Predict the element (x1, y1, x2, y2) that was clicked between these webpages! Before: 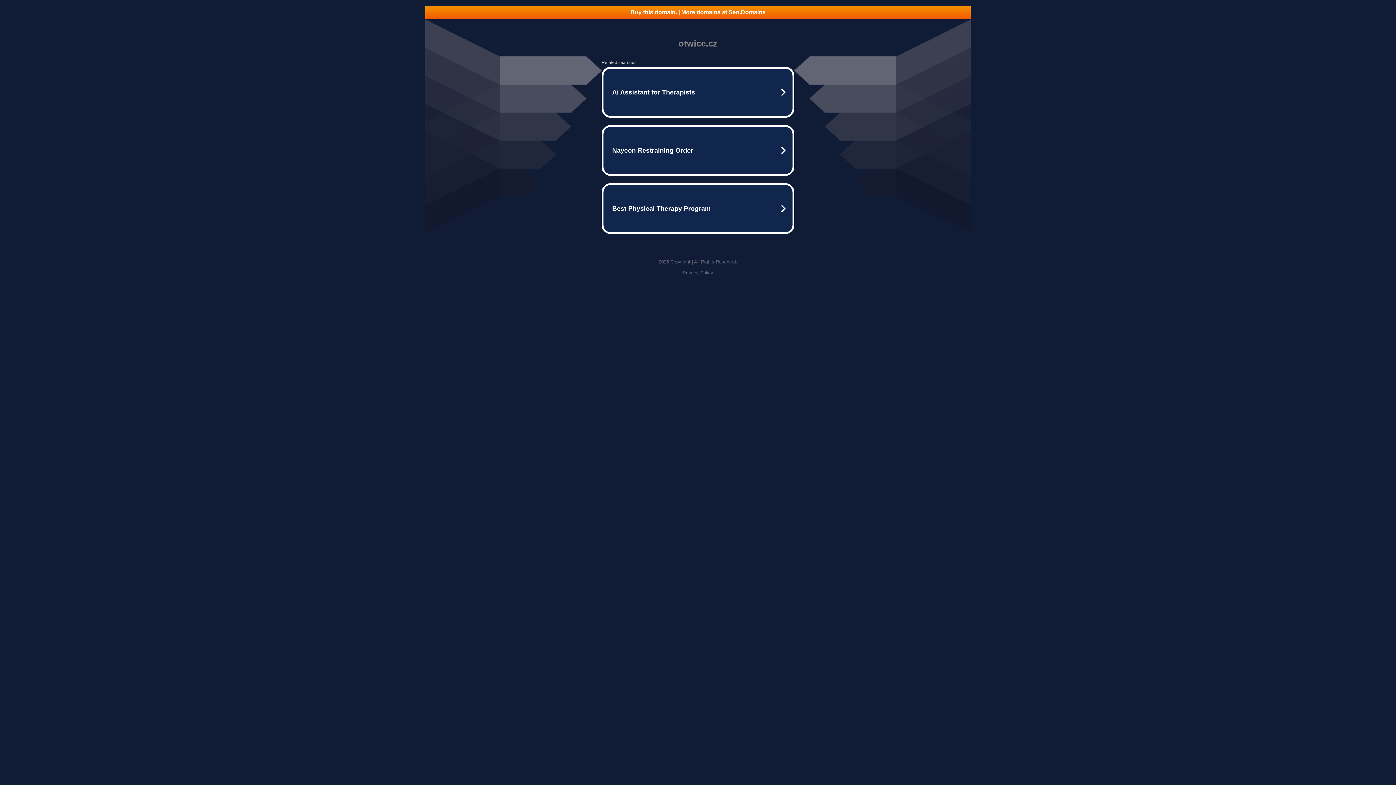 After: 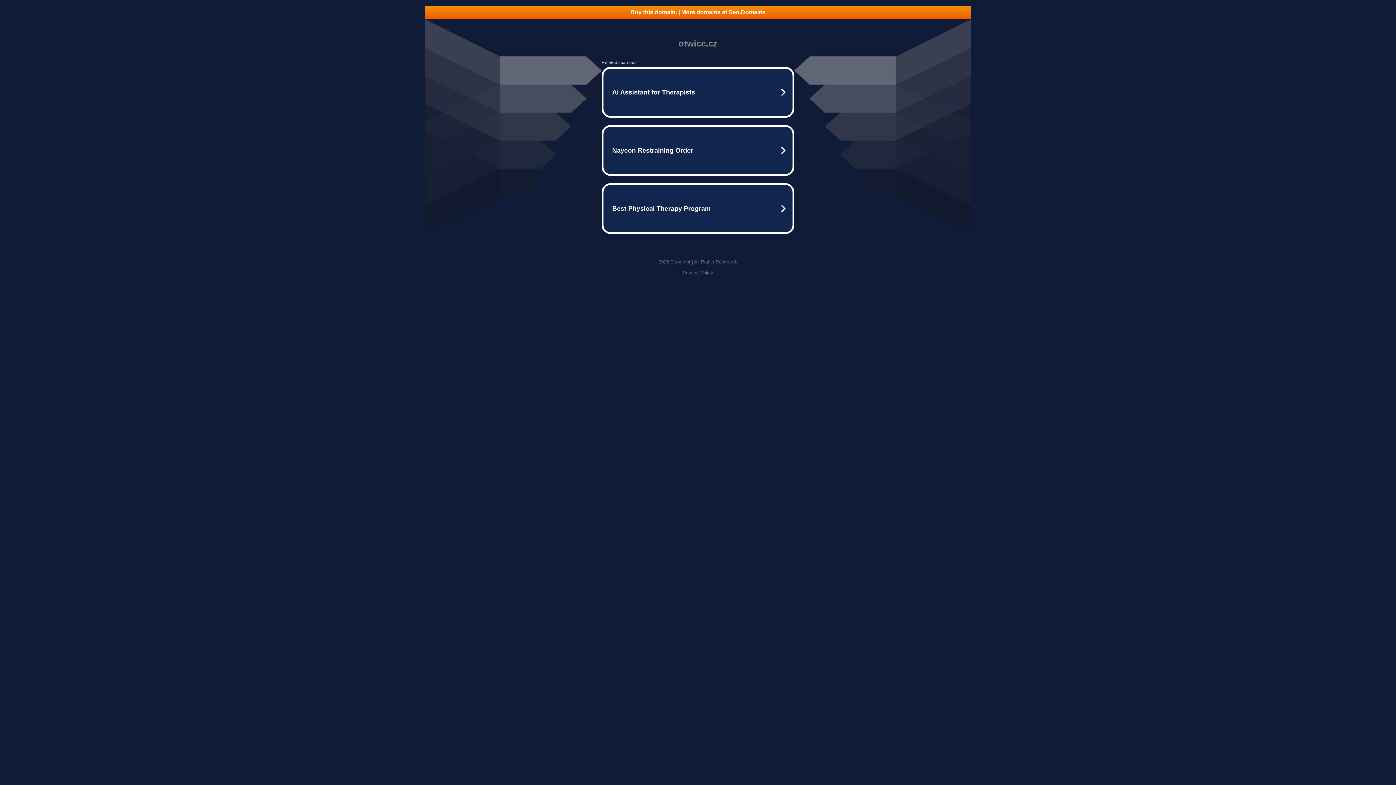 Action: label: Buy this domain. | More domains at Seo.Domains bbox: (425, 5, 970, 18)